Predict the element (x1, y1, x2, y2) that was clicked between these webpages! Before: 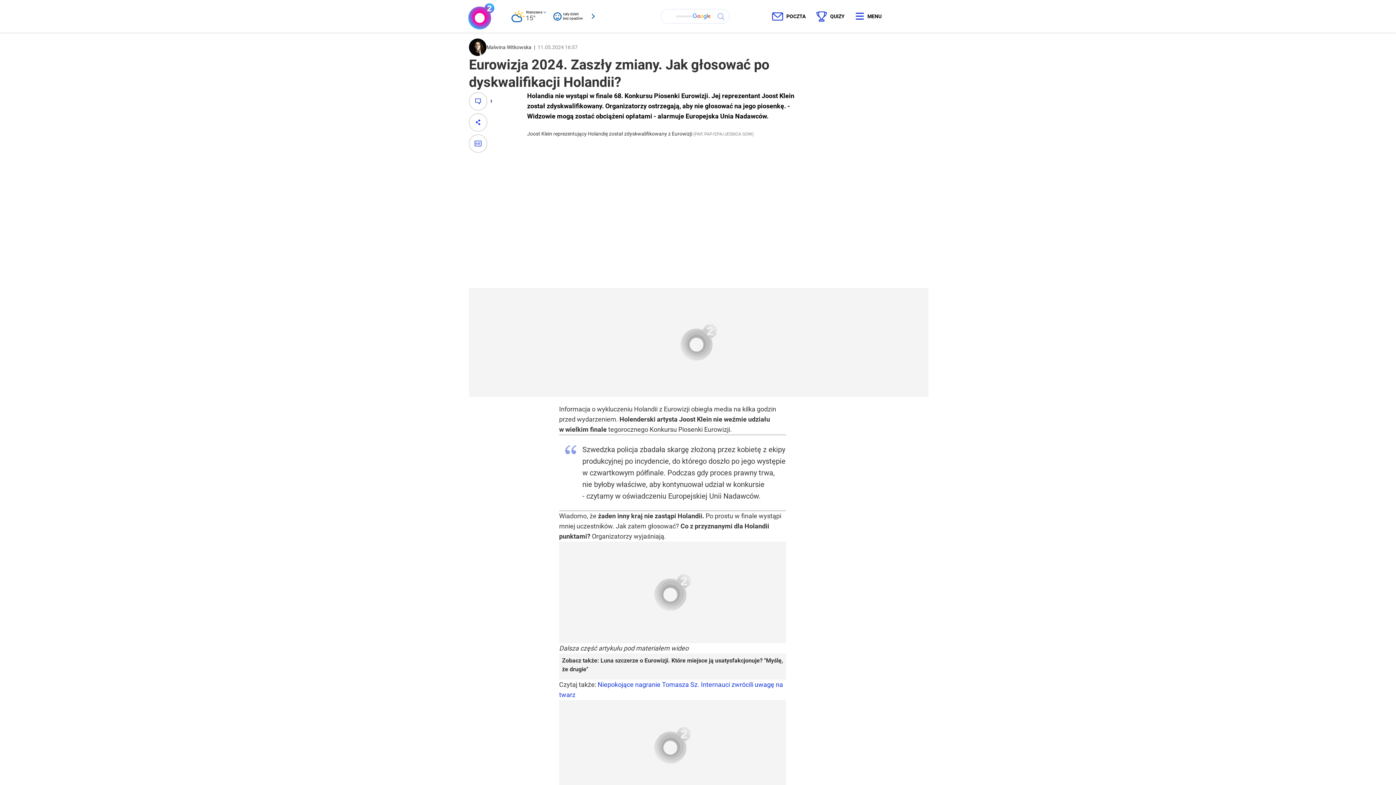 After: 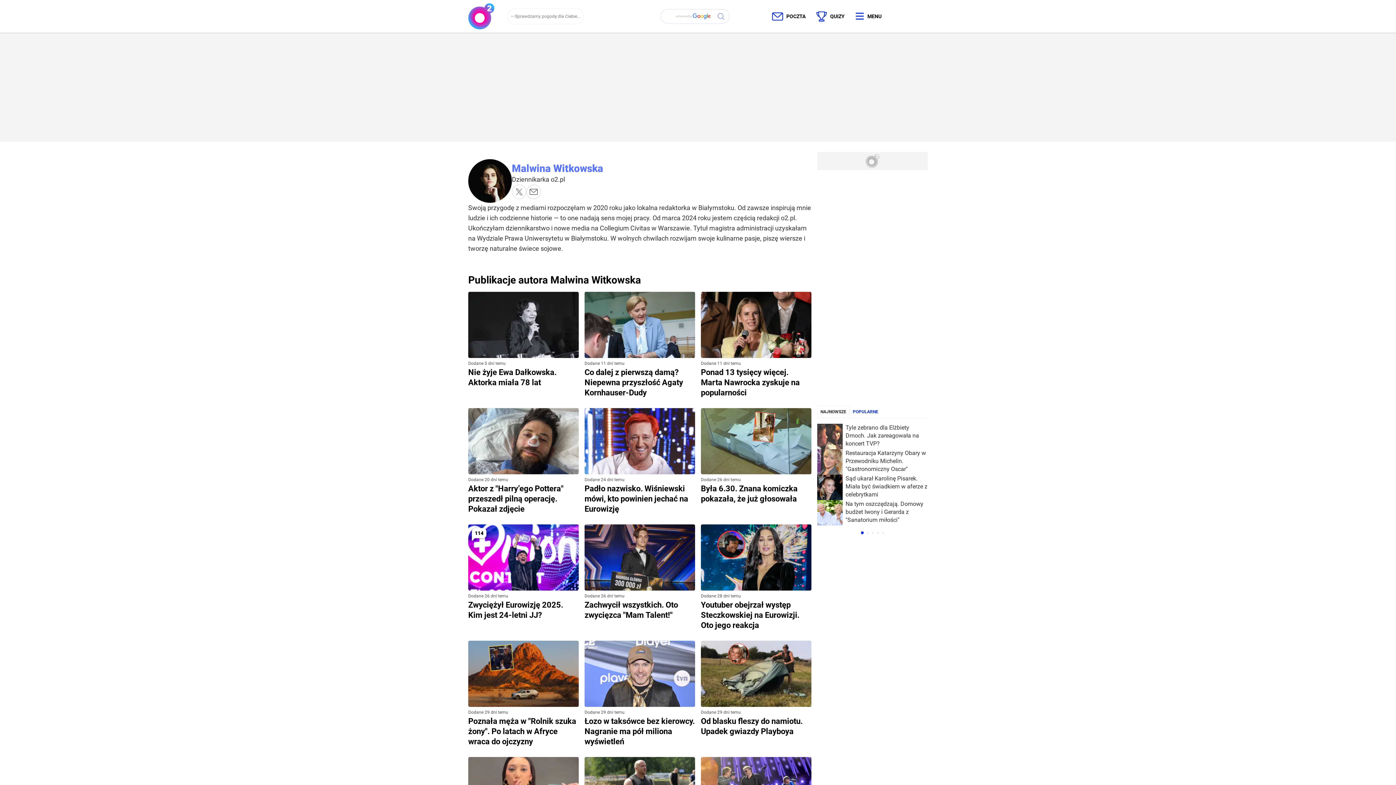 Action: bbox: (486, 44, 534, 50) label: Malwina Witkowska 